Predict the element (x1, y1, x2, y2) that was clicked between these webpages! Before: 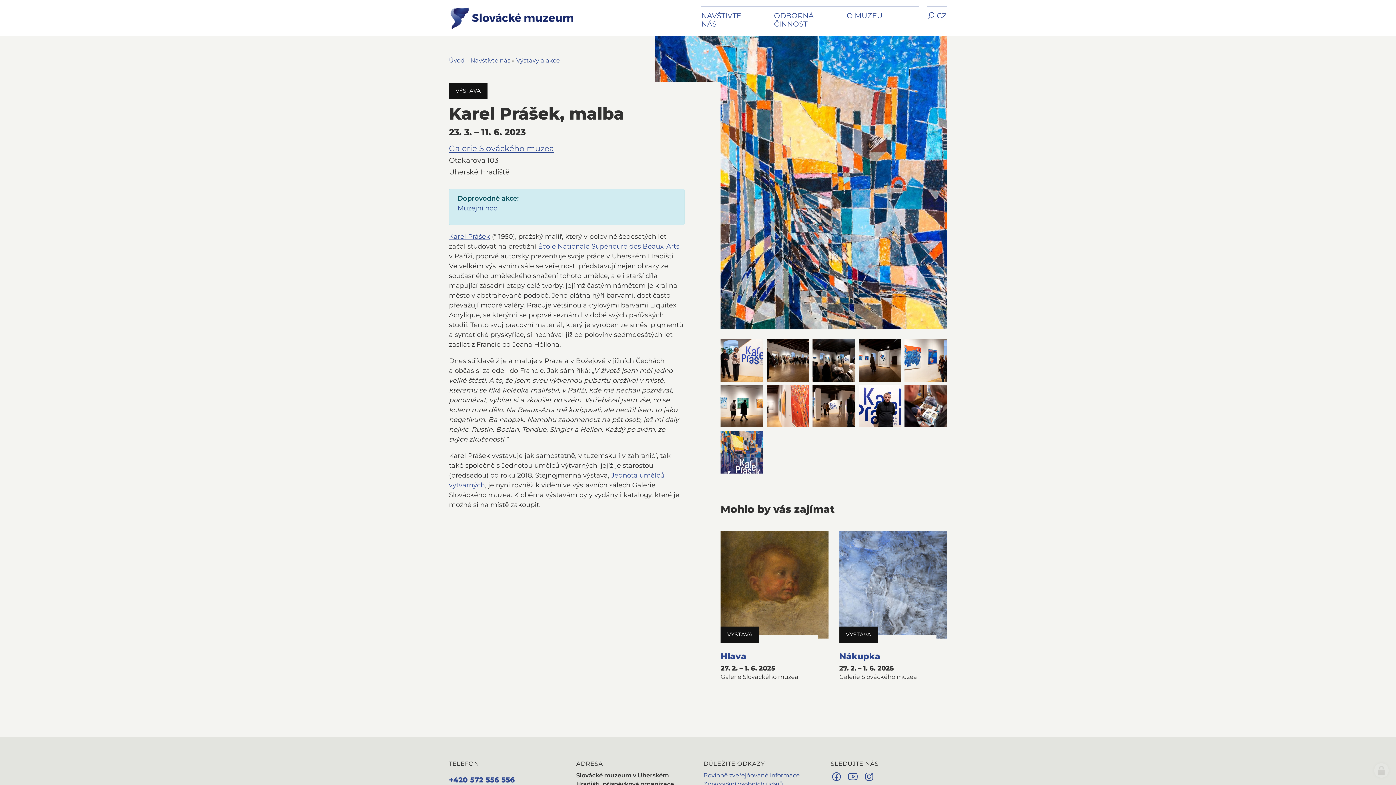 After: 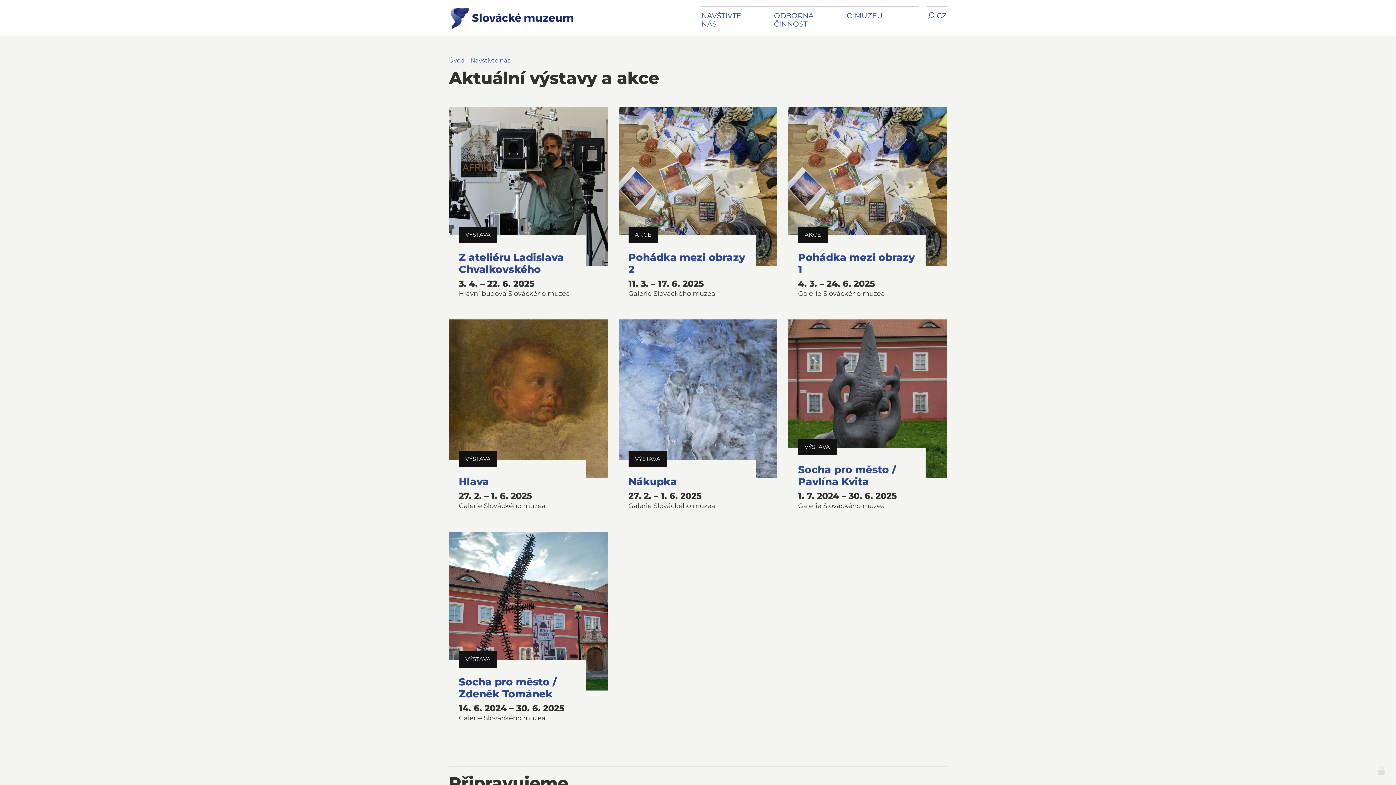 Action: label: Výstavy a akce bbox: (516, 56, 560, 64)